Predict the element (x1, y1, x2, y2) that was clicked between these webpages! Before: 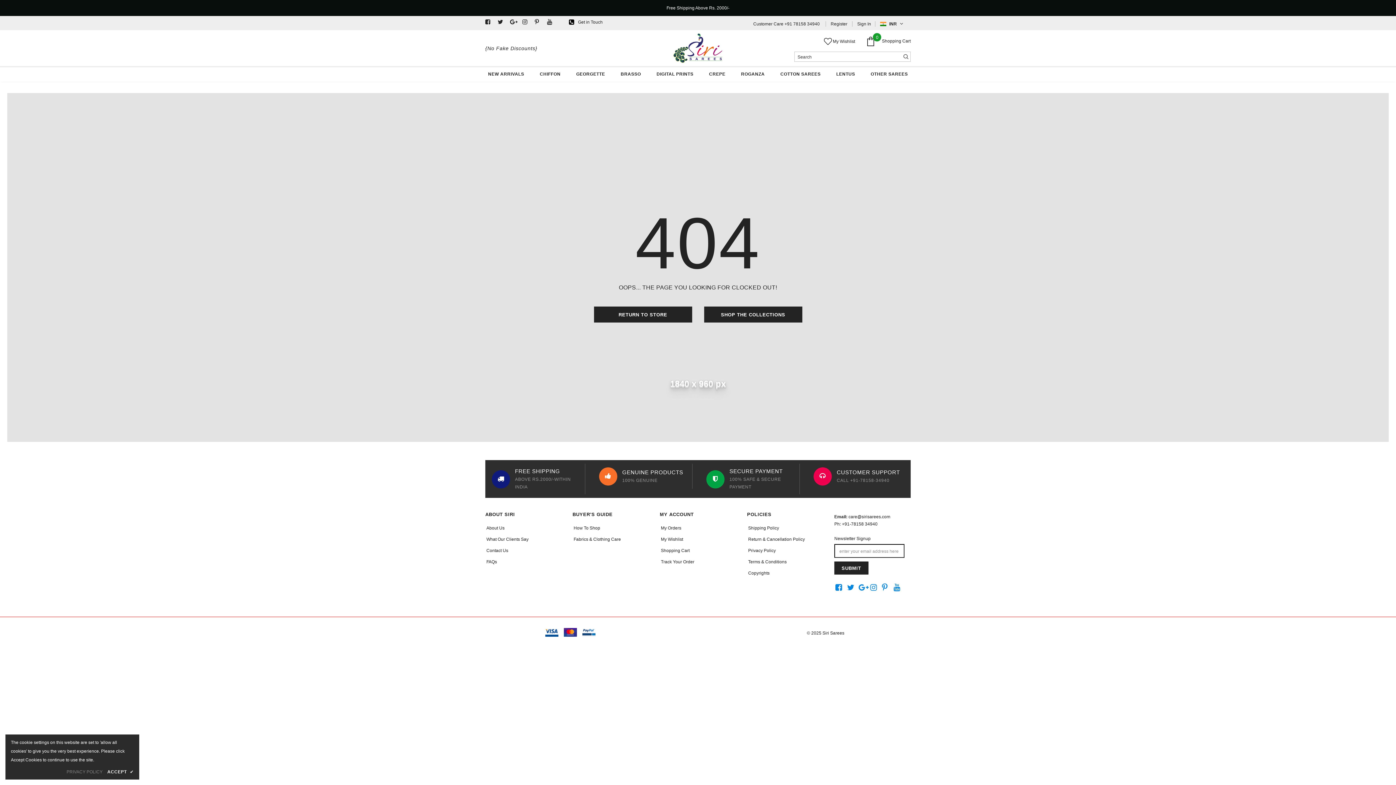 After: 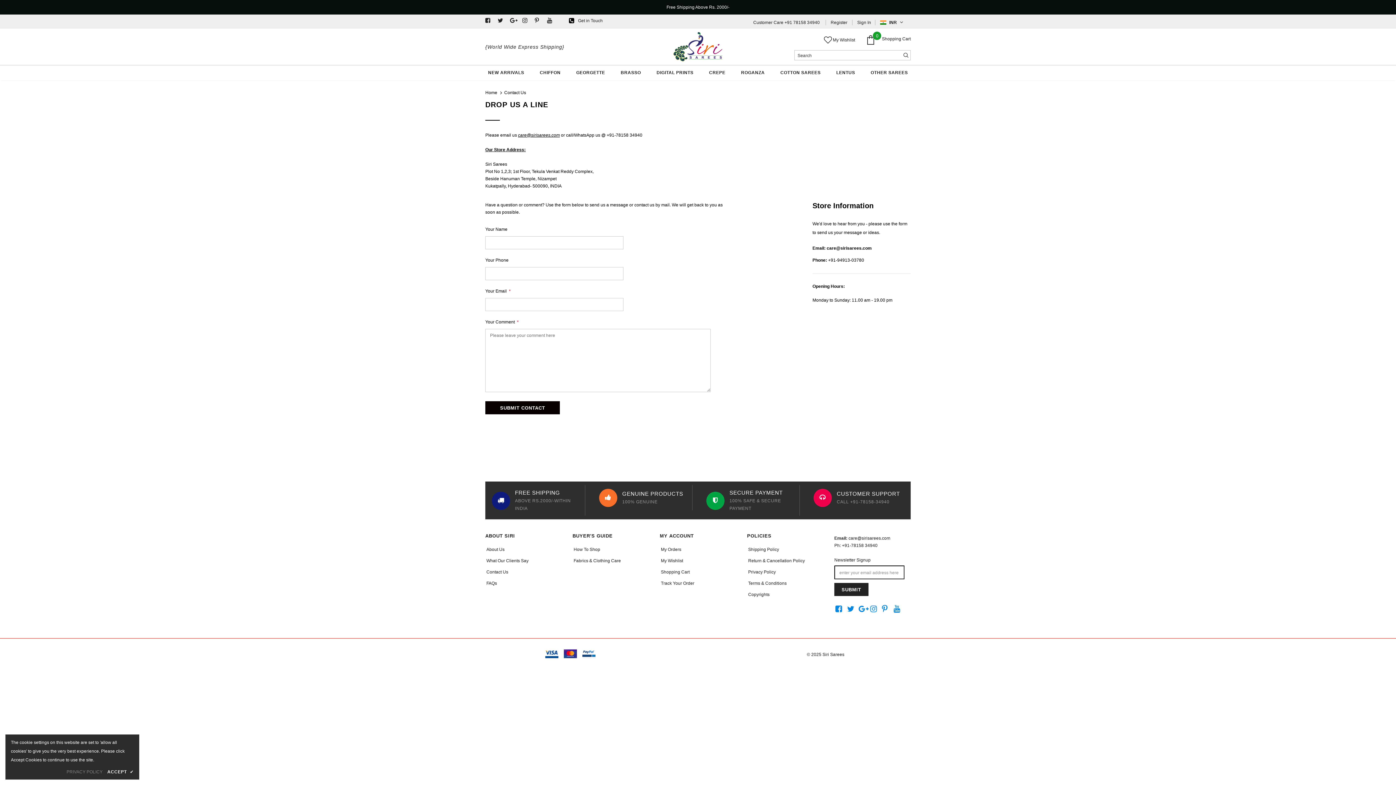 Action: bbox: (486, 545, 508, 556) label: Contact Us